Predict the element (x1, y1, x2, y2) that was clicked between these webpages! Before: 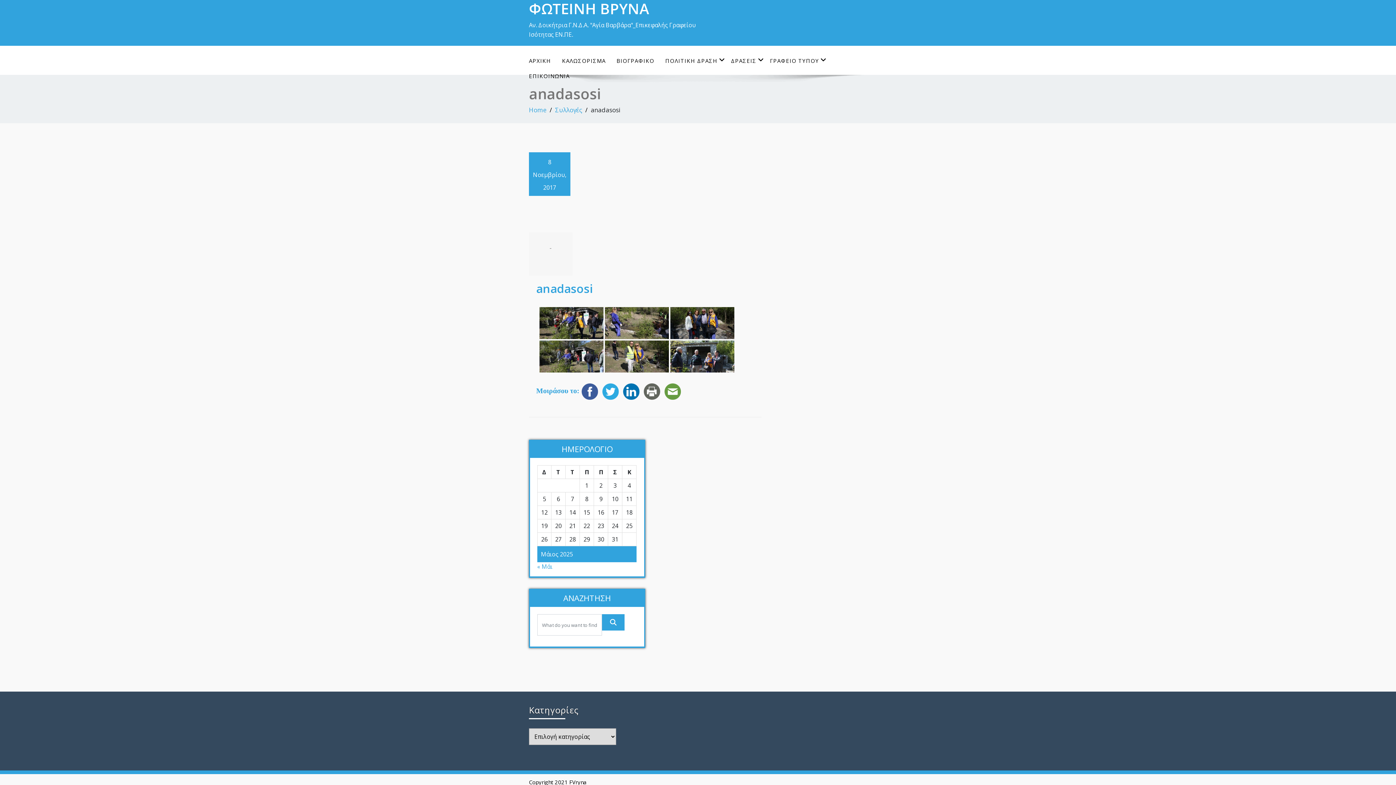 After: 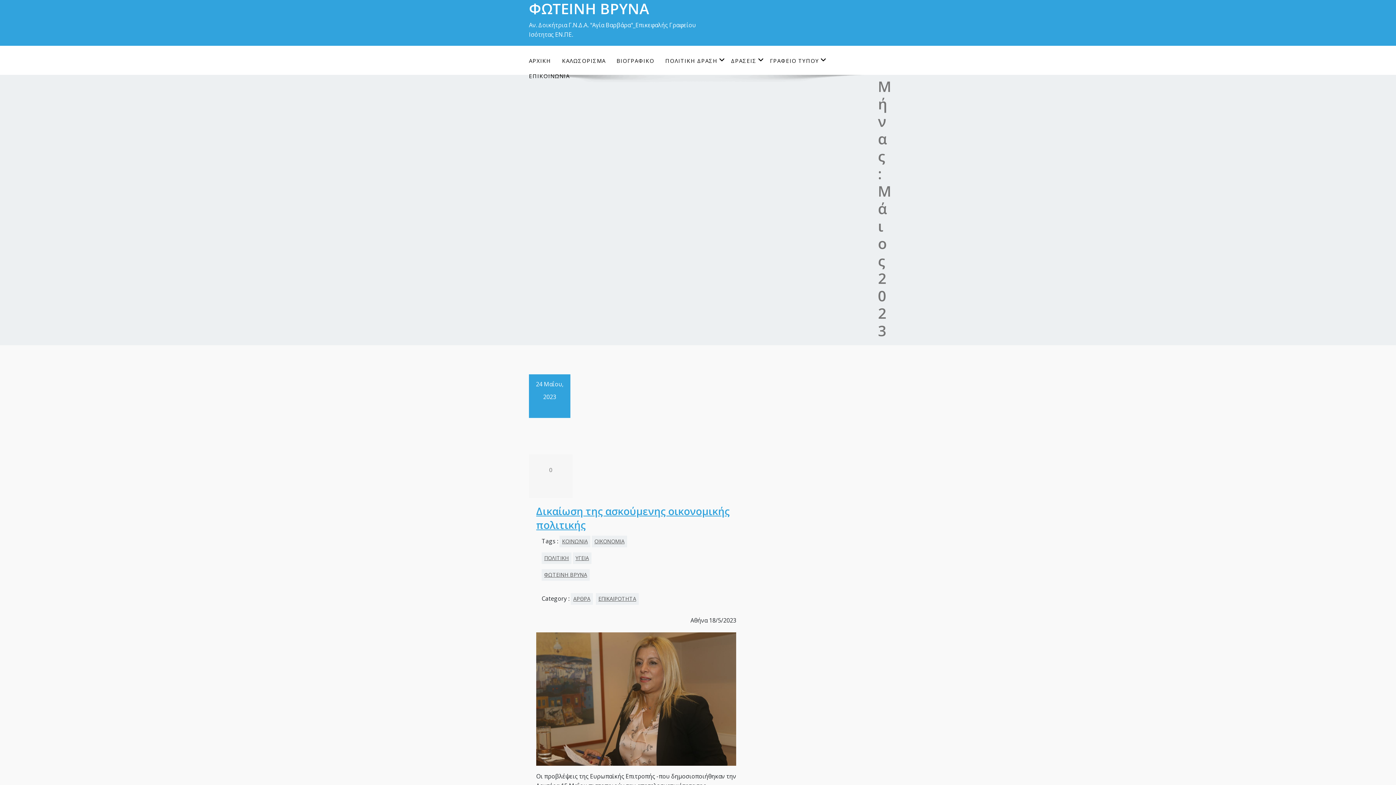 Action: bbox: (537, 562, 552, 570) label: « Μάι